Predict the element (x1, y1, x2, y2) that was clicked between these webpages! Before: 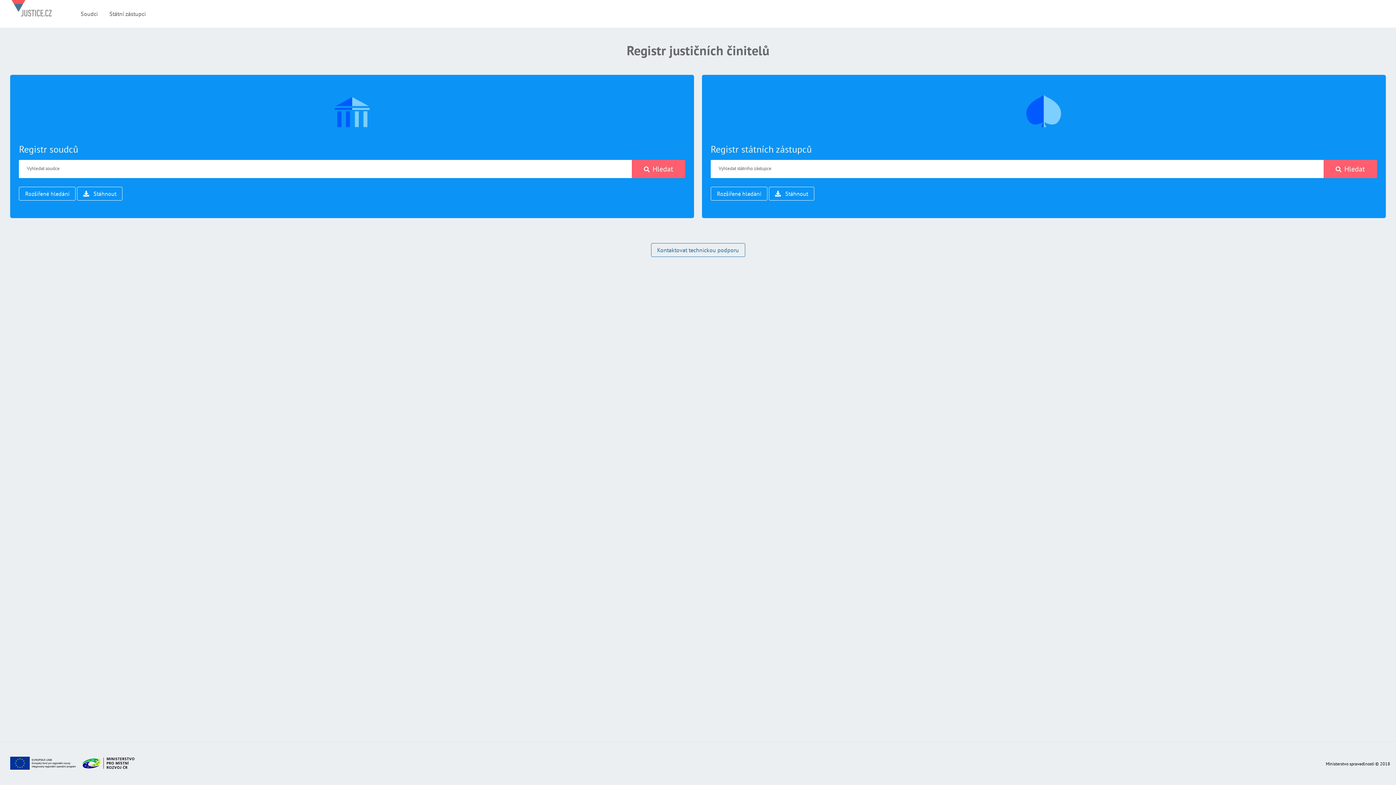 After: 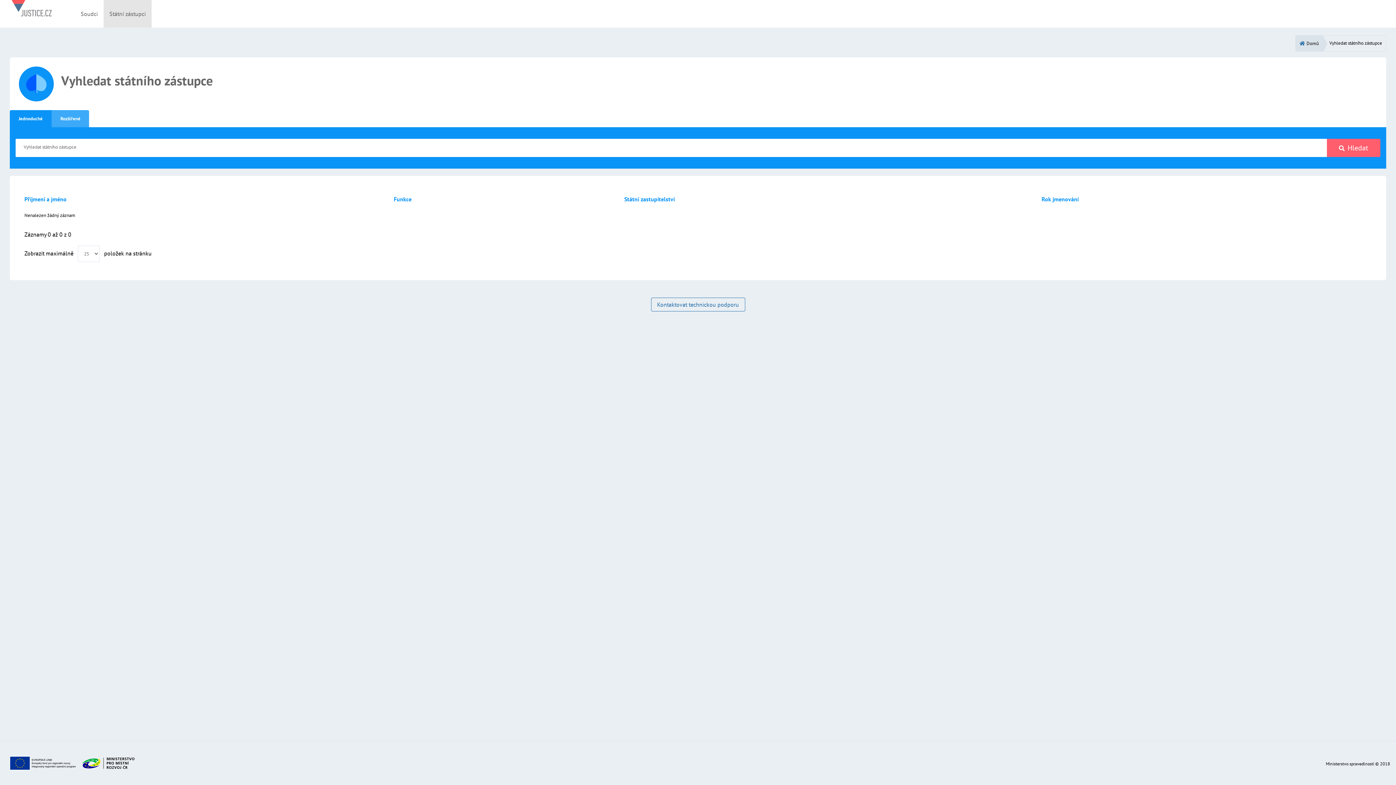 Action: bbox: (1323, 160, 1377, 178) label: Hledat